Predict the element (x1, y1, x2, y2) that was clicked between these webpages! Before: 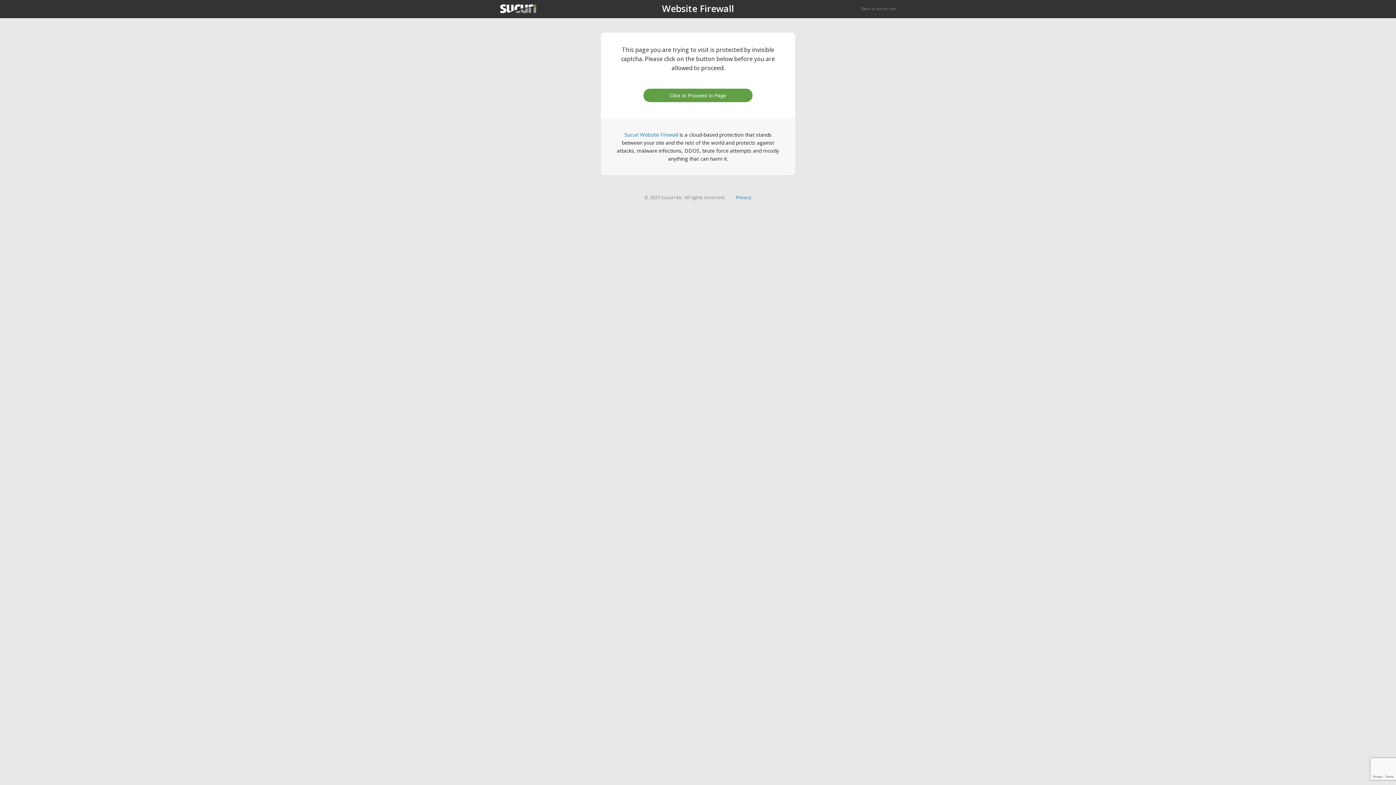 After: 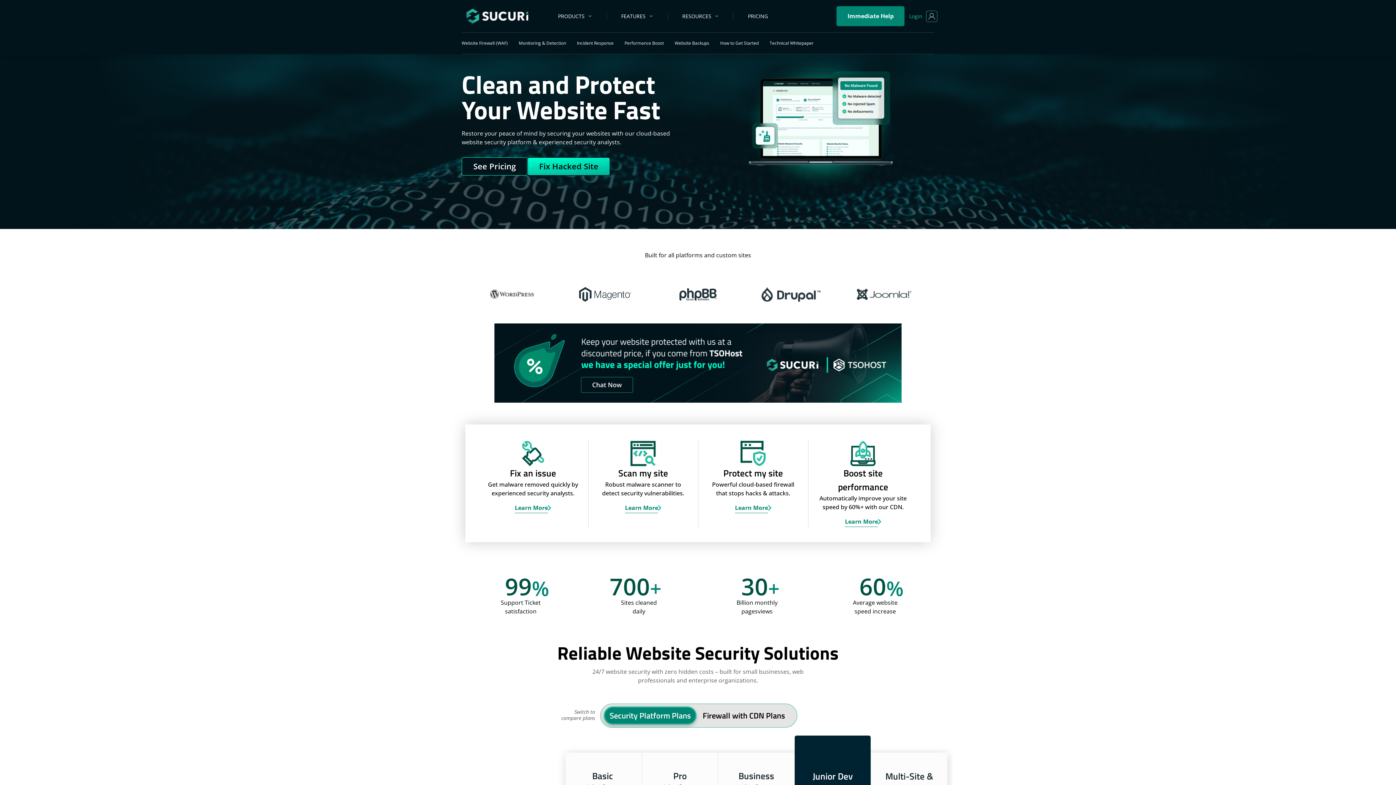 Action: bbox: (861, 5, 896, 11) label: Back to sucuri.net